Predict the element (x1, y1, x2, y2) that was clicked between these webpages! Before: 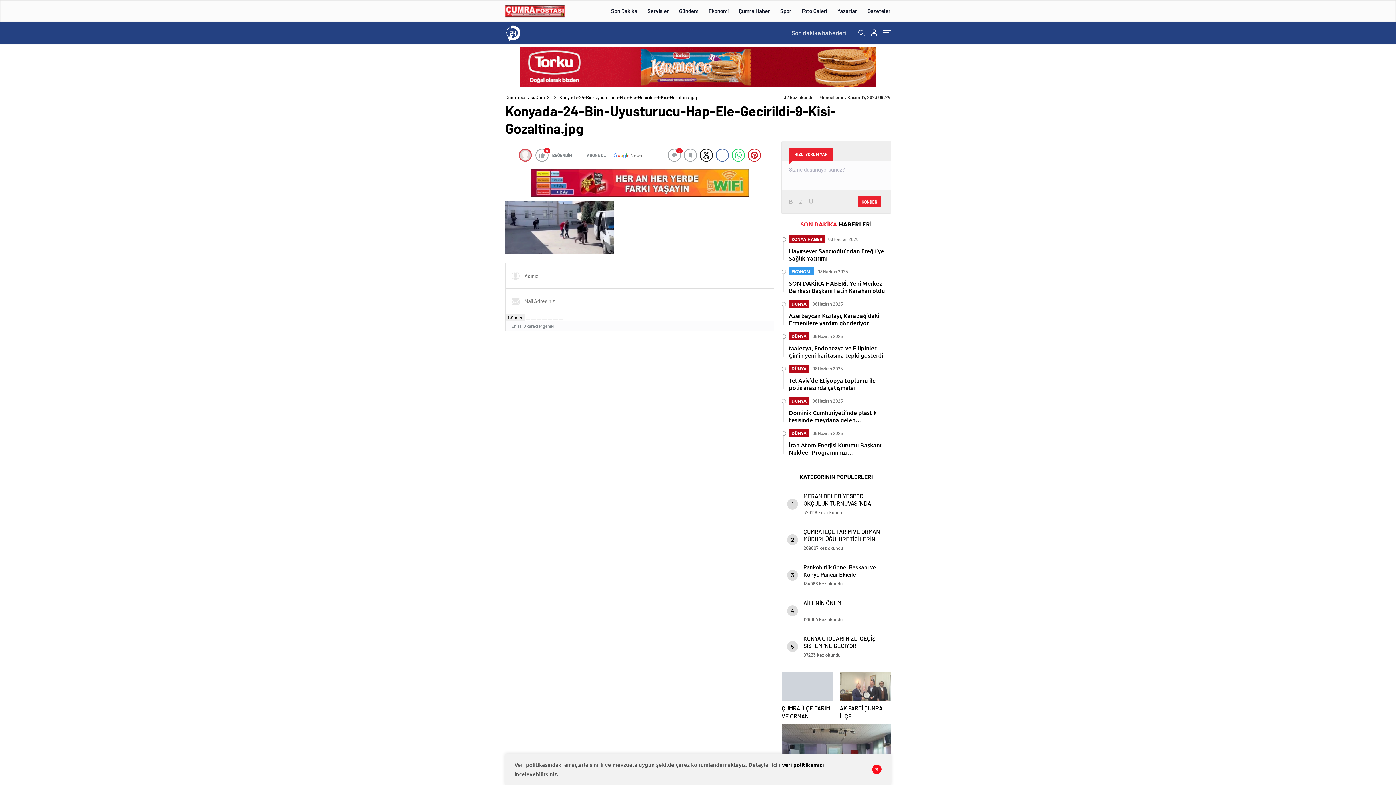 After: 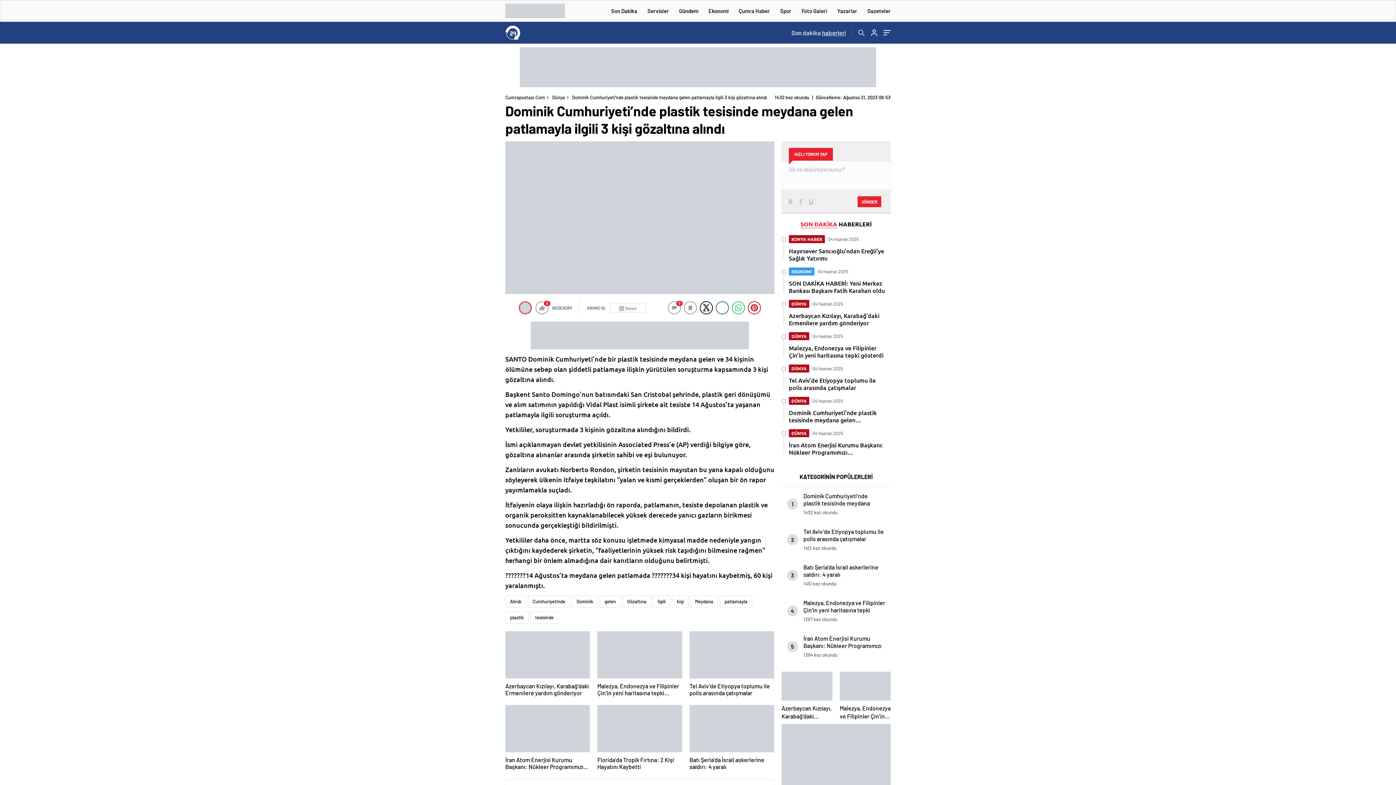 Action: bbox: (783, 397, 890, 423) label: DÜNYA

 08 Haziran 2025
Dominik Cumhuriyeti’nde plastik tesisinde meydana gelen patlamayla ilgili 3 kişi gözaltına alındı